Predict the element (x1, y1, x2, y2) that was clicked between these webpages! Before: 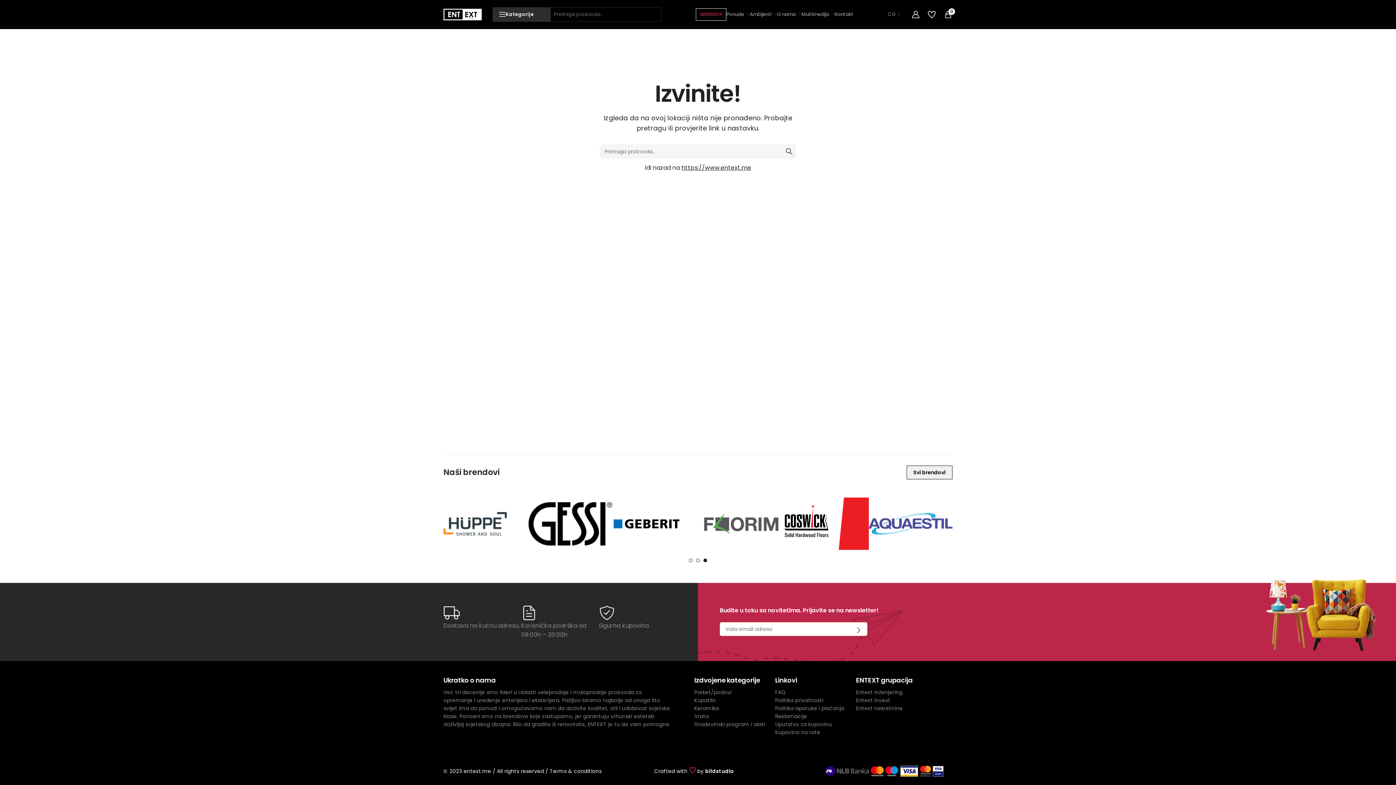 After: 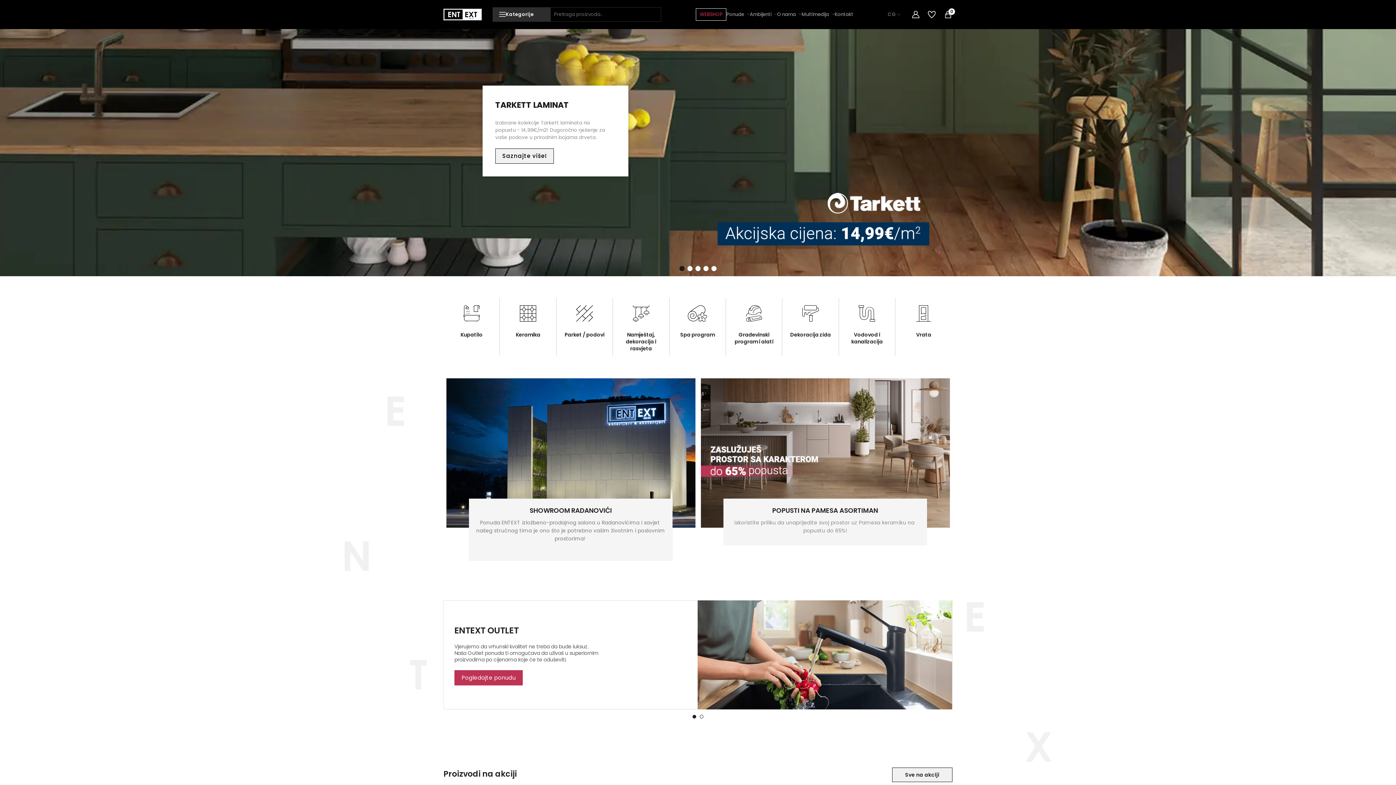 Action: bbox: (681, 163, 751, 172) label: https://www.entext.me